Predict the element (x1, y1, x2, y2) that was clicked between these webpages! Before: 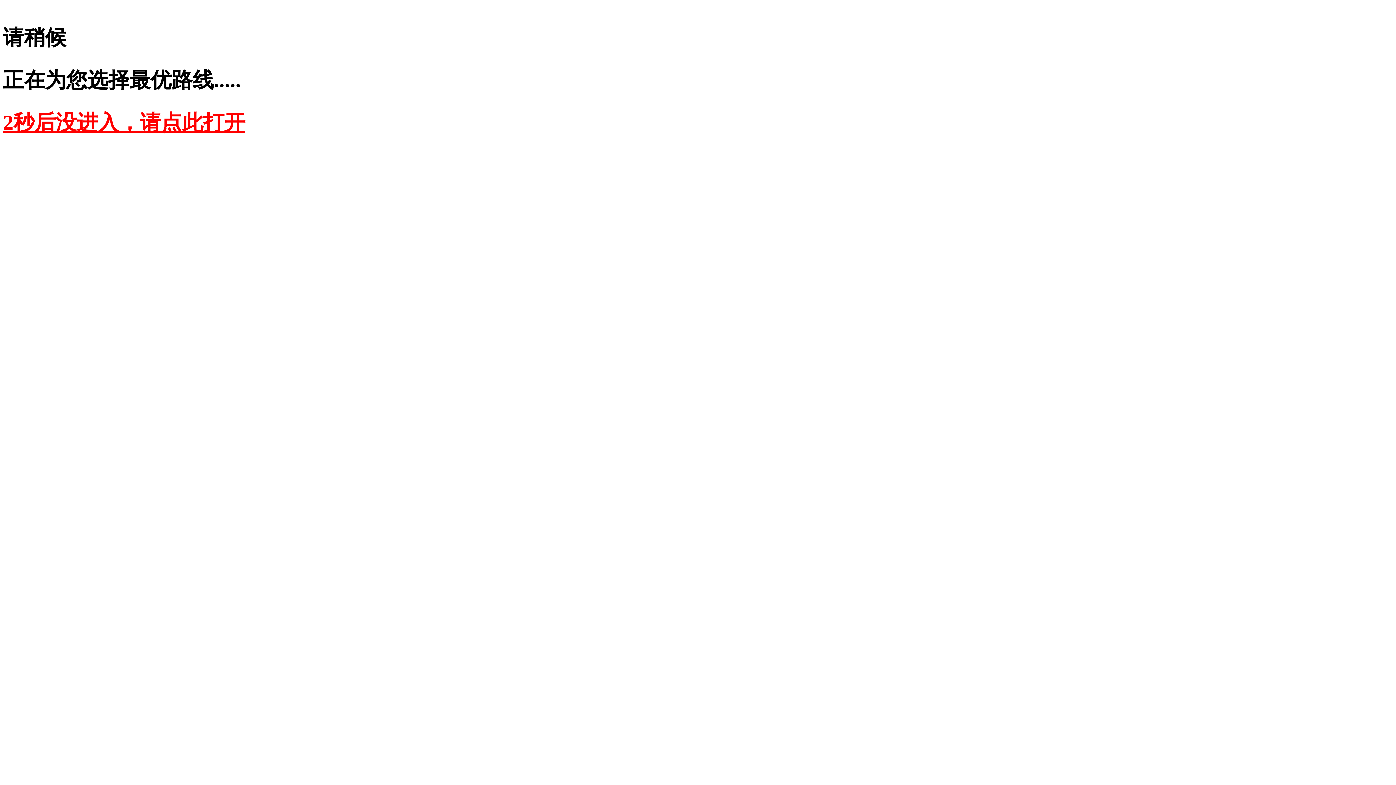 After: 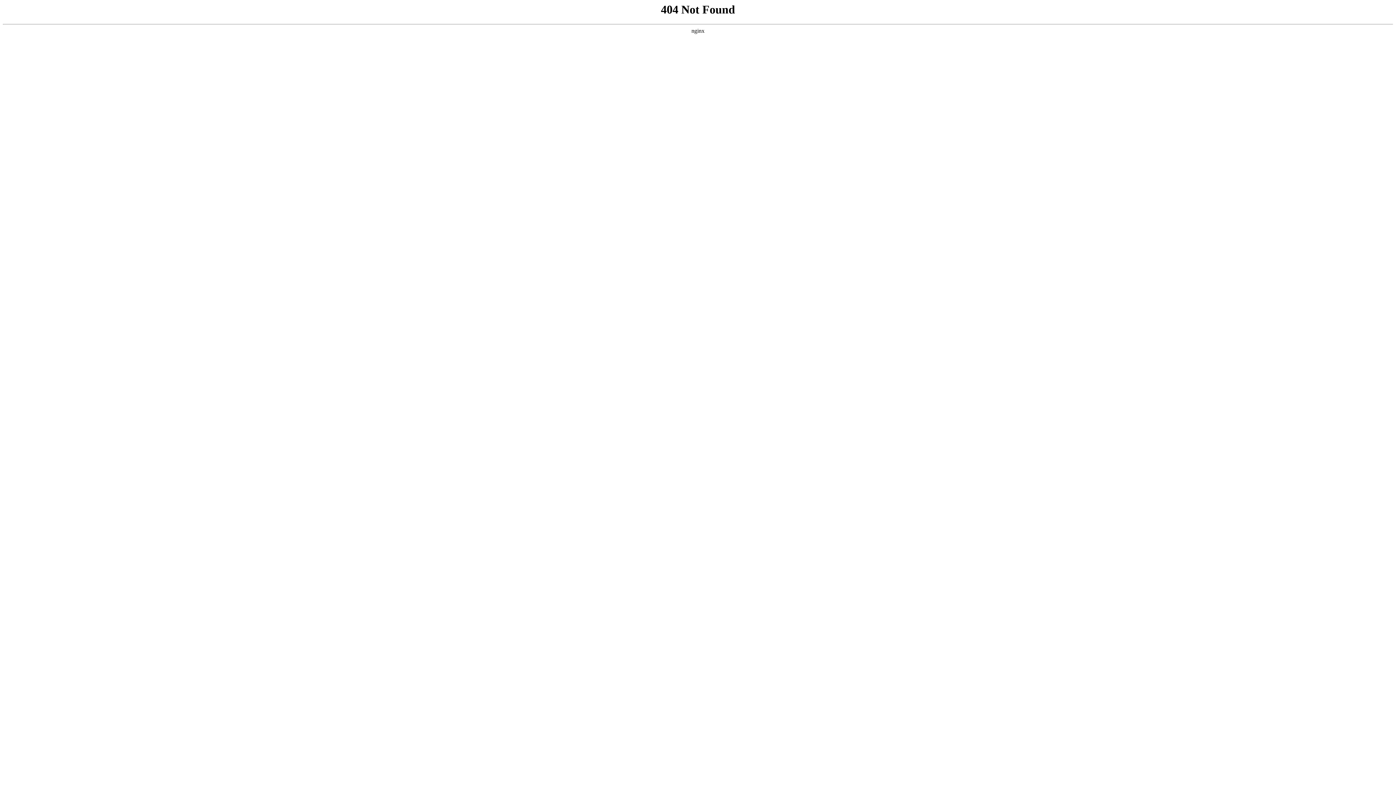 Action: label: 2秒后没进入，请点此打开 bbox: (2, 110, 245, 134)